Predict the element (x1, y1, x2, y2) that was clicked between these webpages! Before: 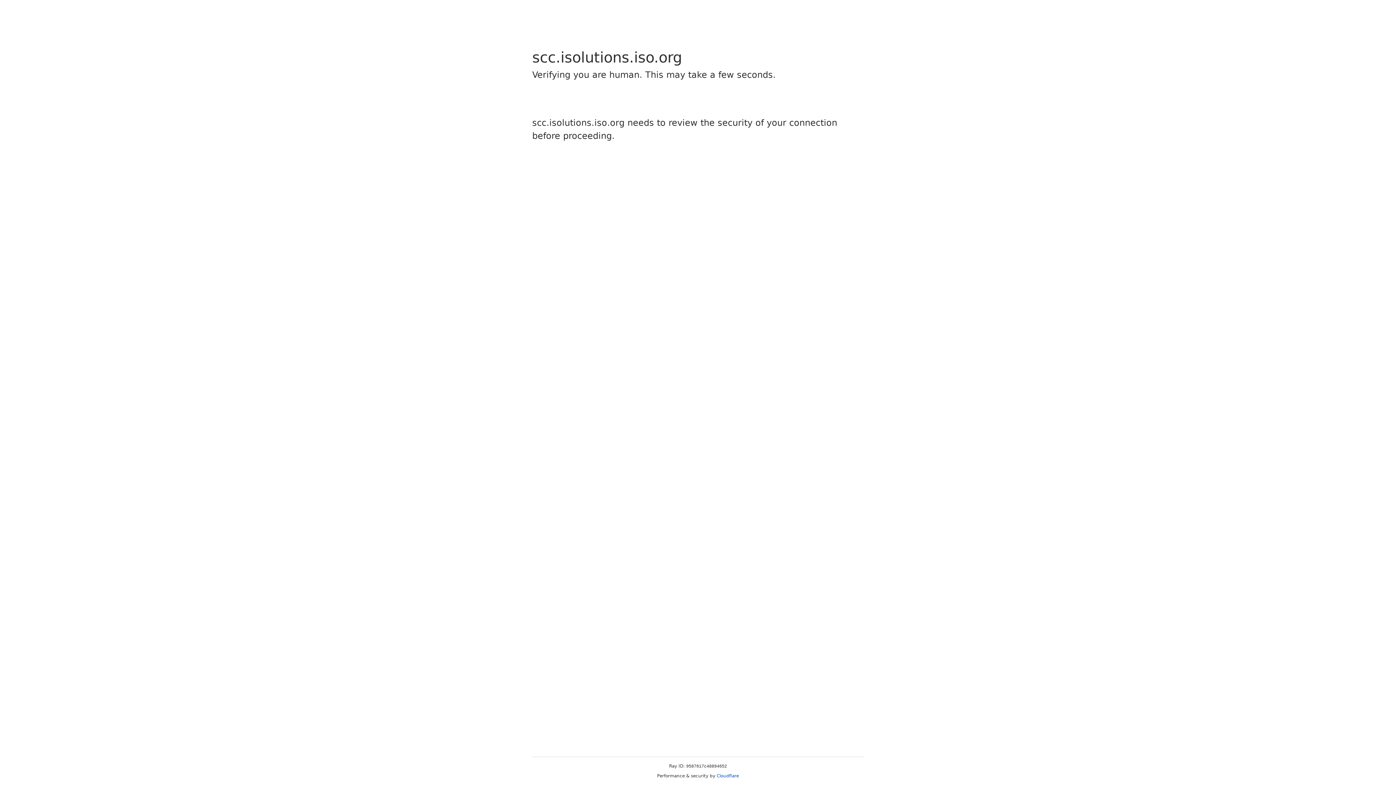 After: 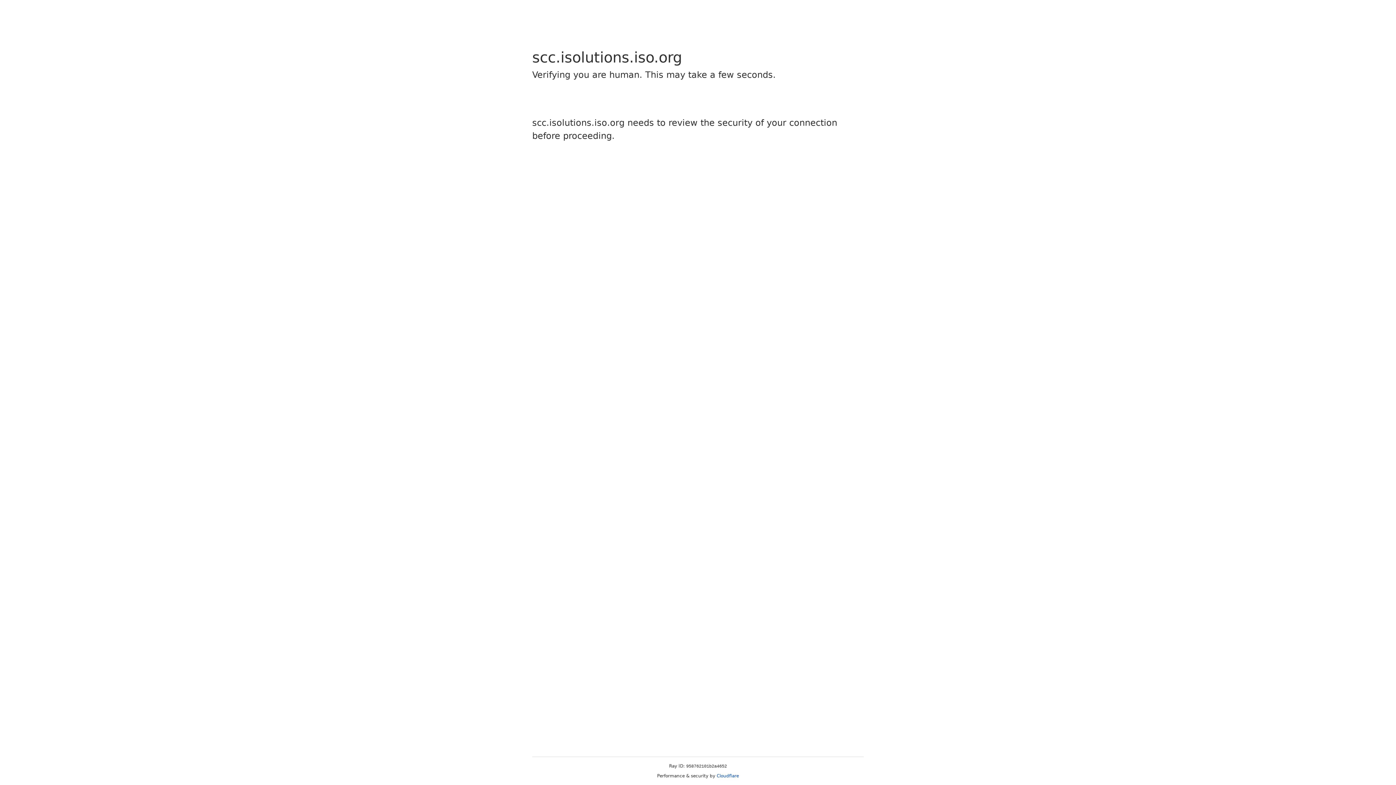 Action: bbox: (716, 773, 739, 778) label: Cloudflare